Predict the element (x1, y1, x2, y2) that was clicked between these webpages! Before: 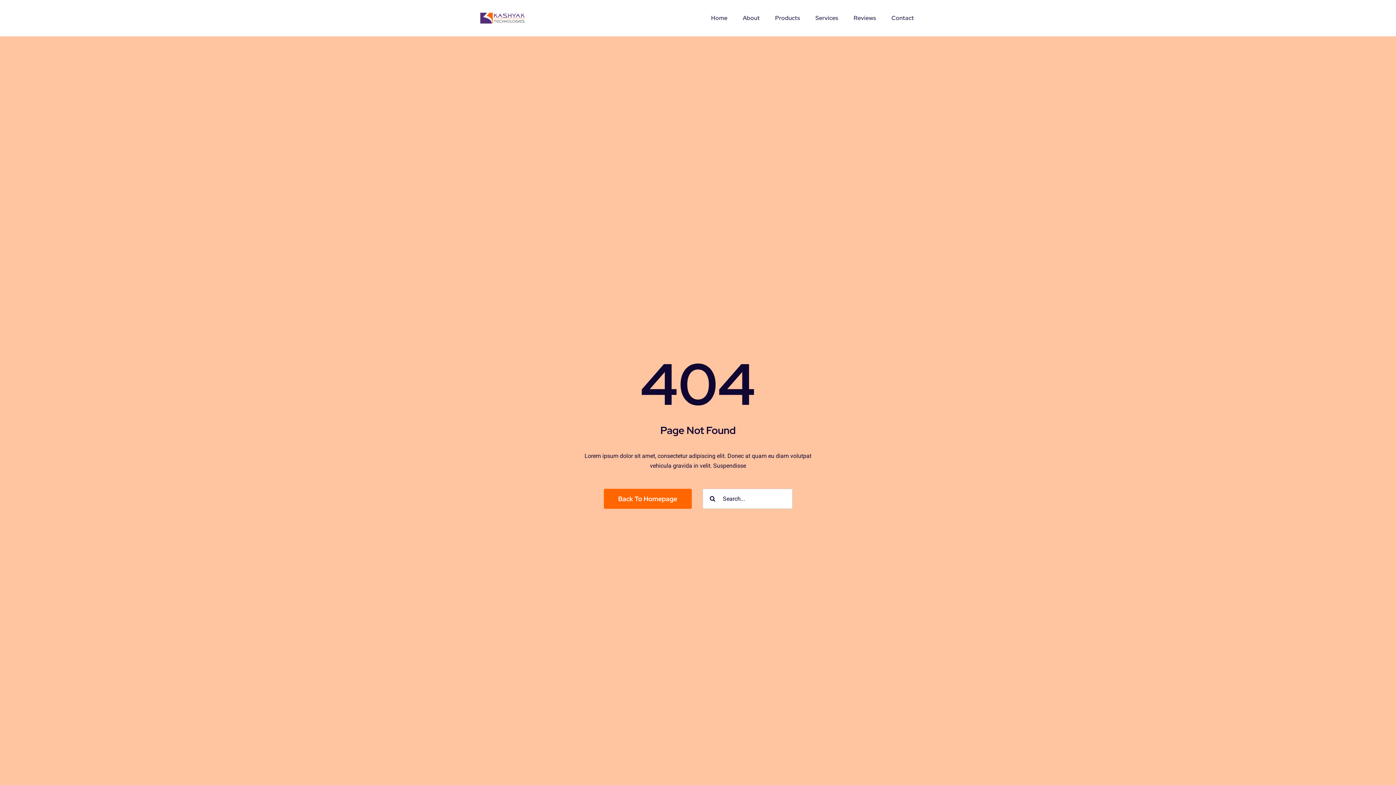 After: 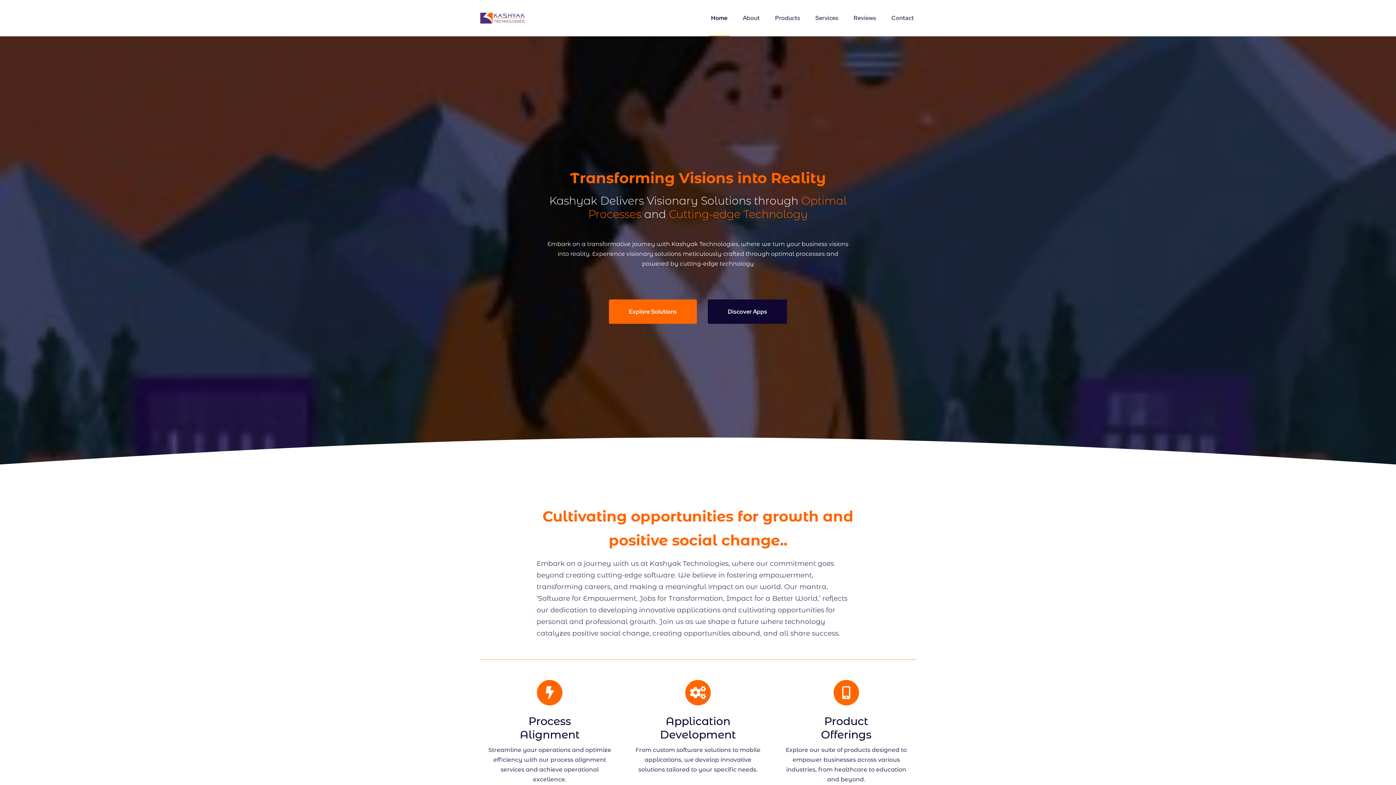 Action: label: Home bbox: (709, 0, 729, 36)